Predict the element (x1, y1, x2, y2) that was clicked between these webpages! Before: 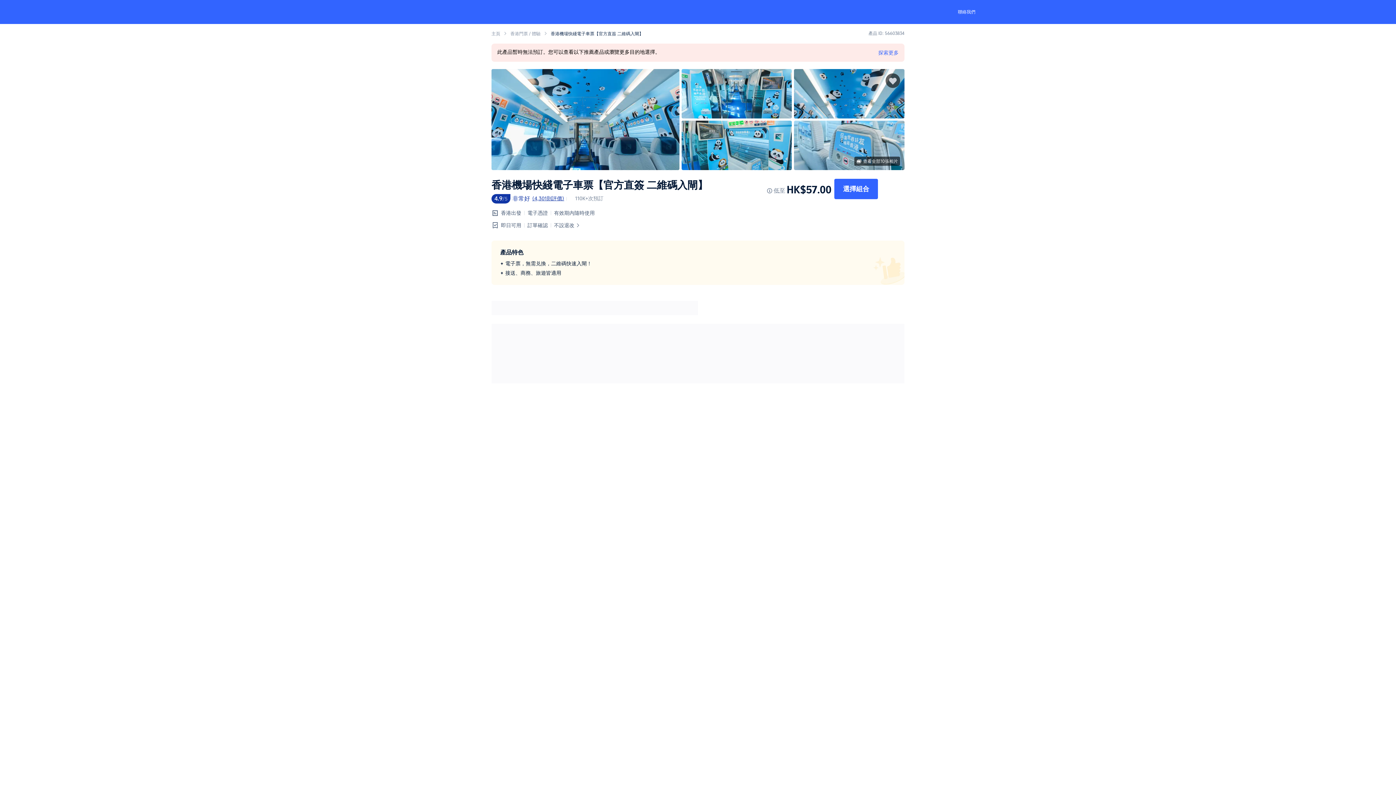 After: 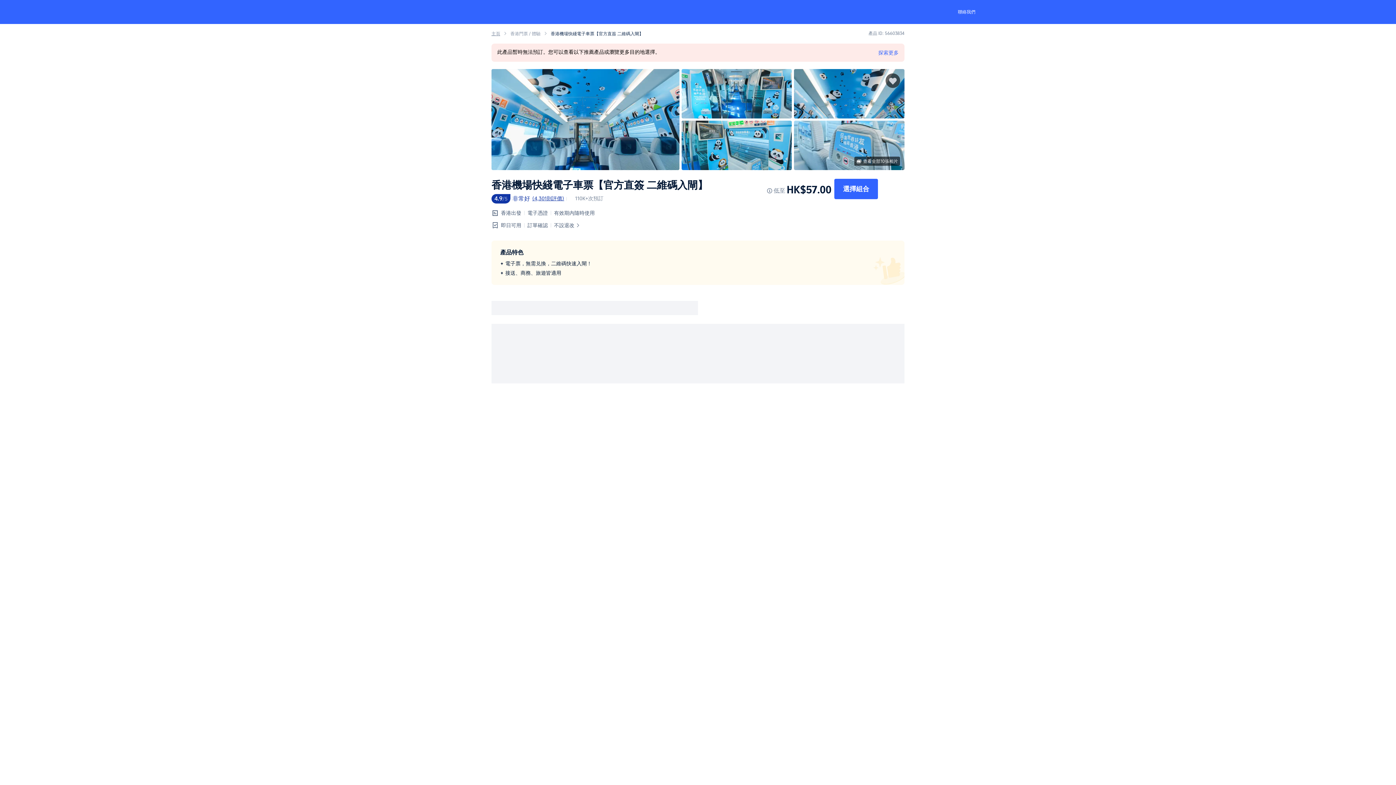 Action: label: 主頁 bbox: (491, 31, 500, 36)